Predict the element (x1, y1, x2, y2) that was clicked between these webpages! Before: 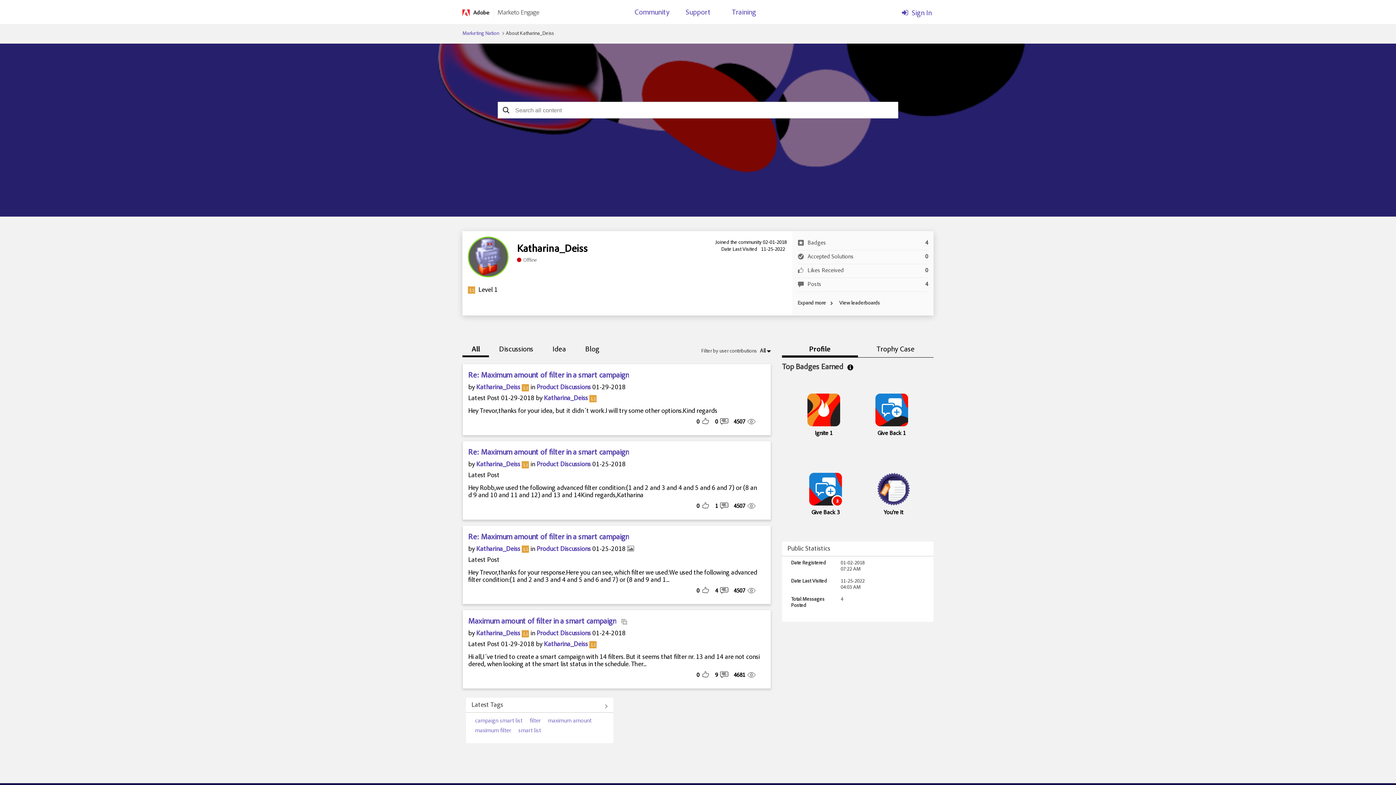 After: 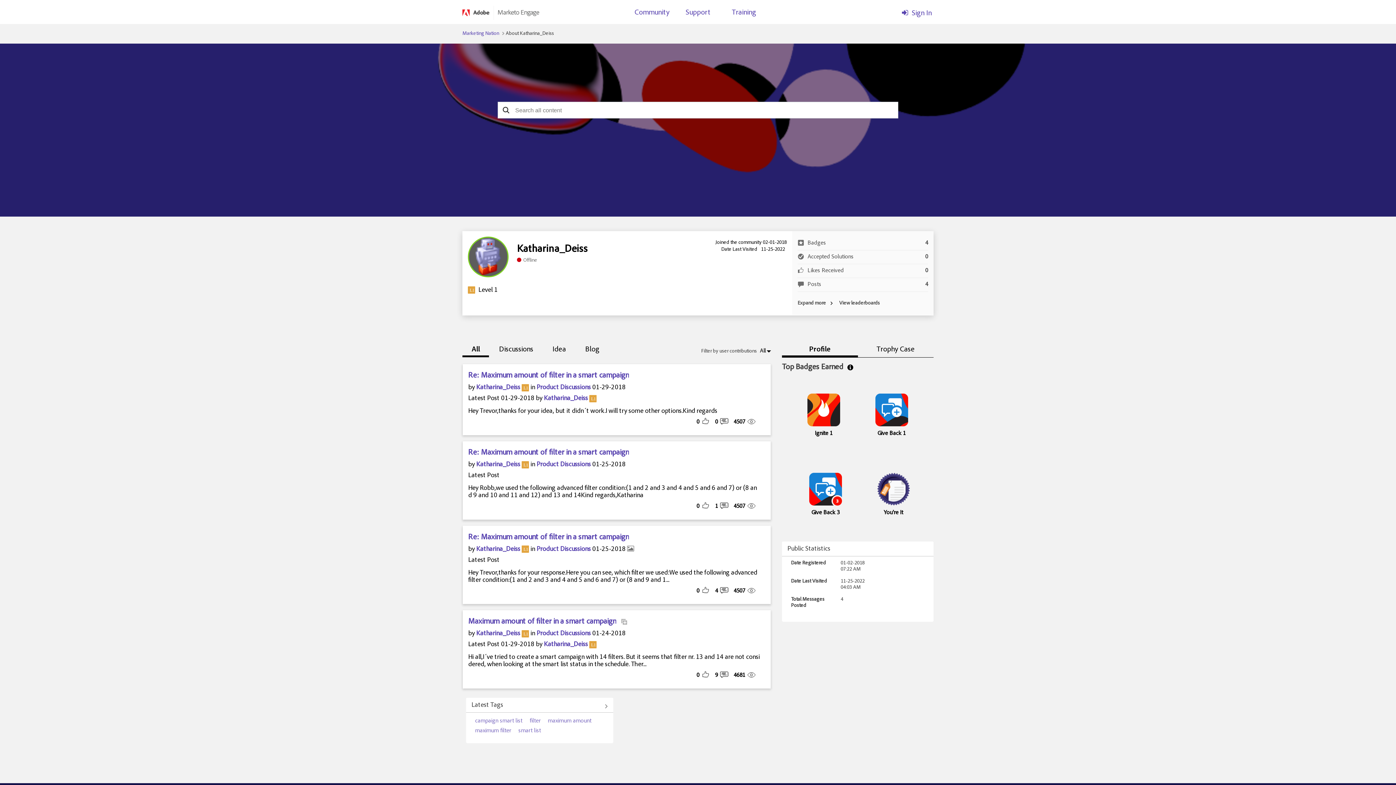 Action: bbox: (476, 384, 520, 391) label: Katharina_Deiss